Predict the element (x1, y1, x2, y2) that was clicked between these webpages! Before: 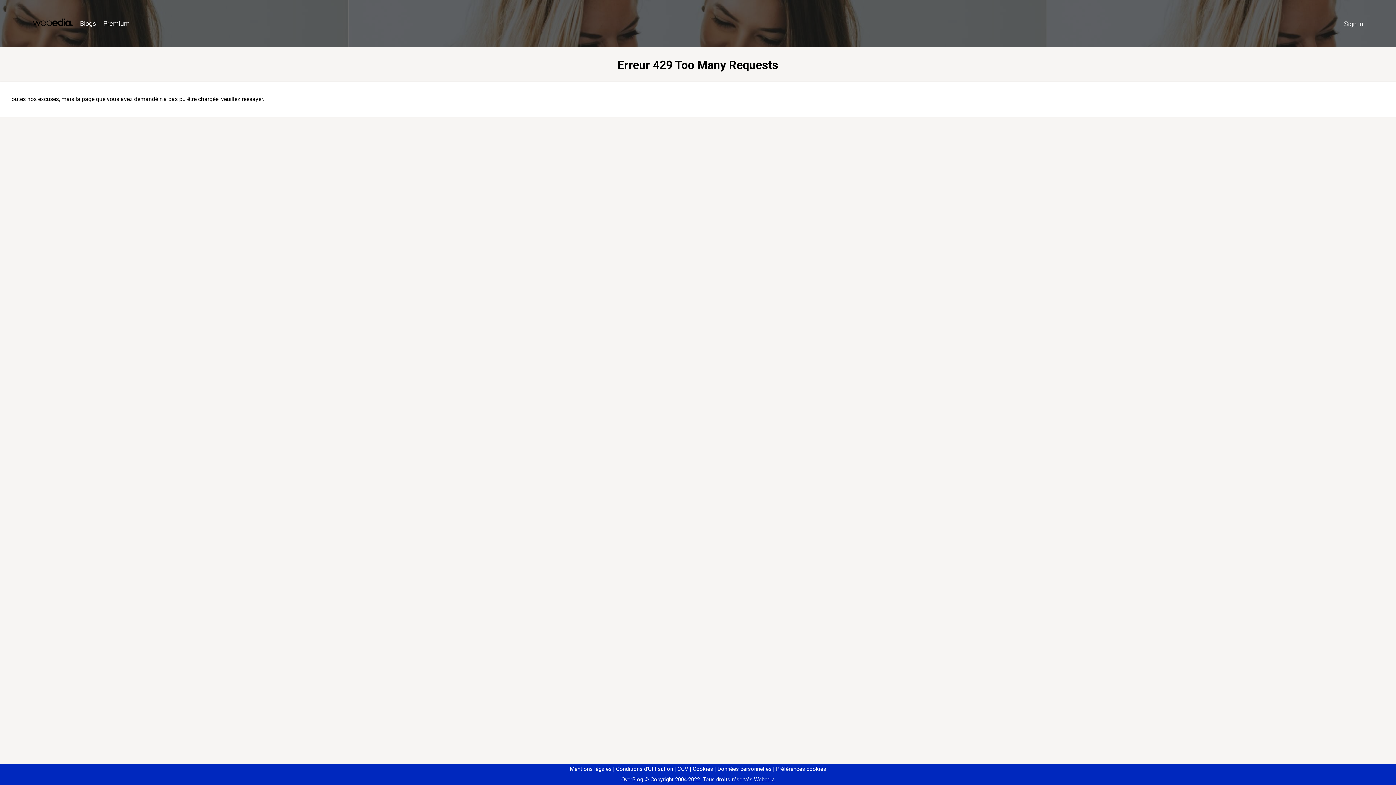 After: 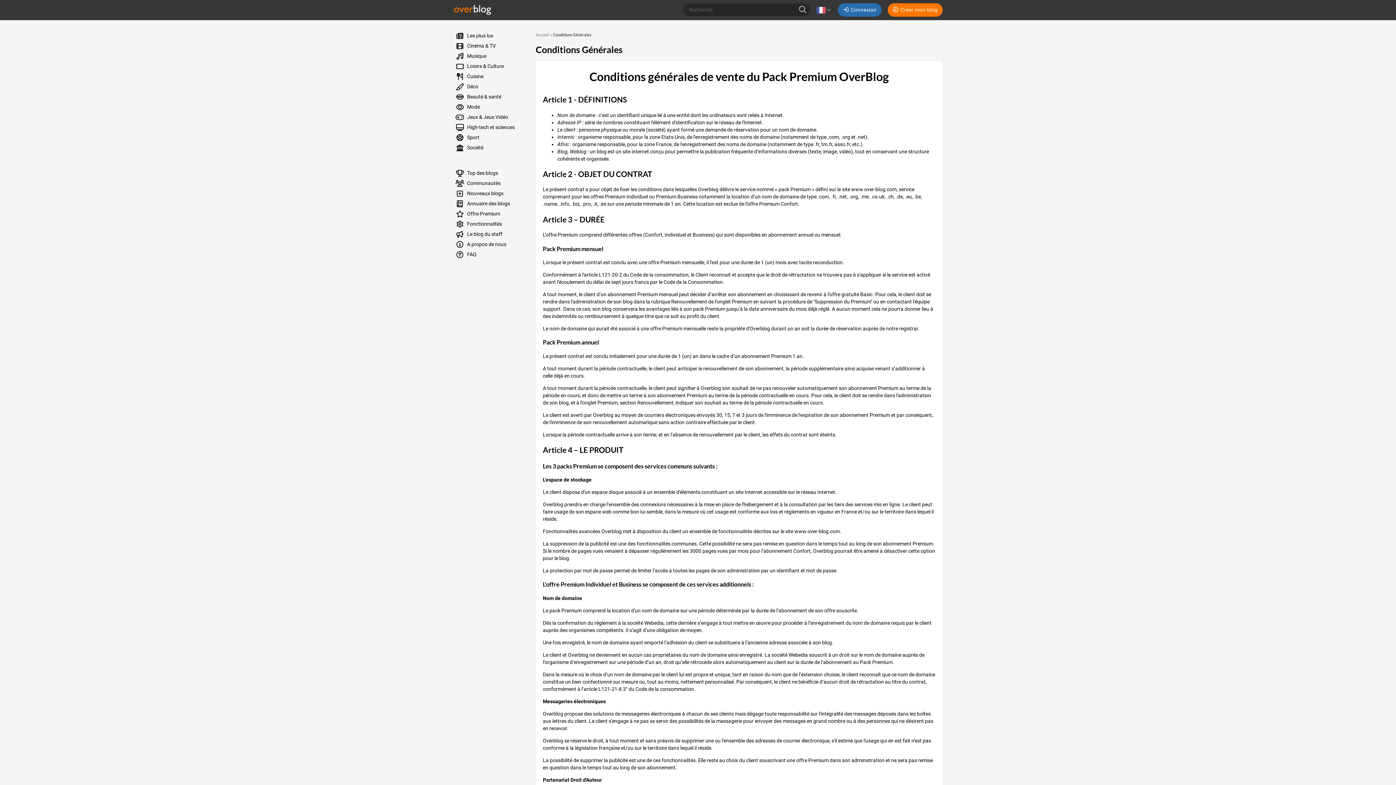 Action: bbox: (674, 766, 688, 772) label: CGV